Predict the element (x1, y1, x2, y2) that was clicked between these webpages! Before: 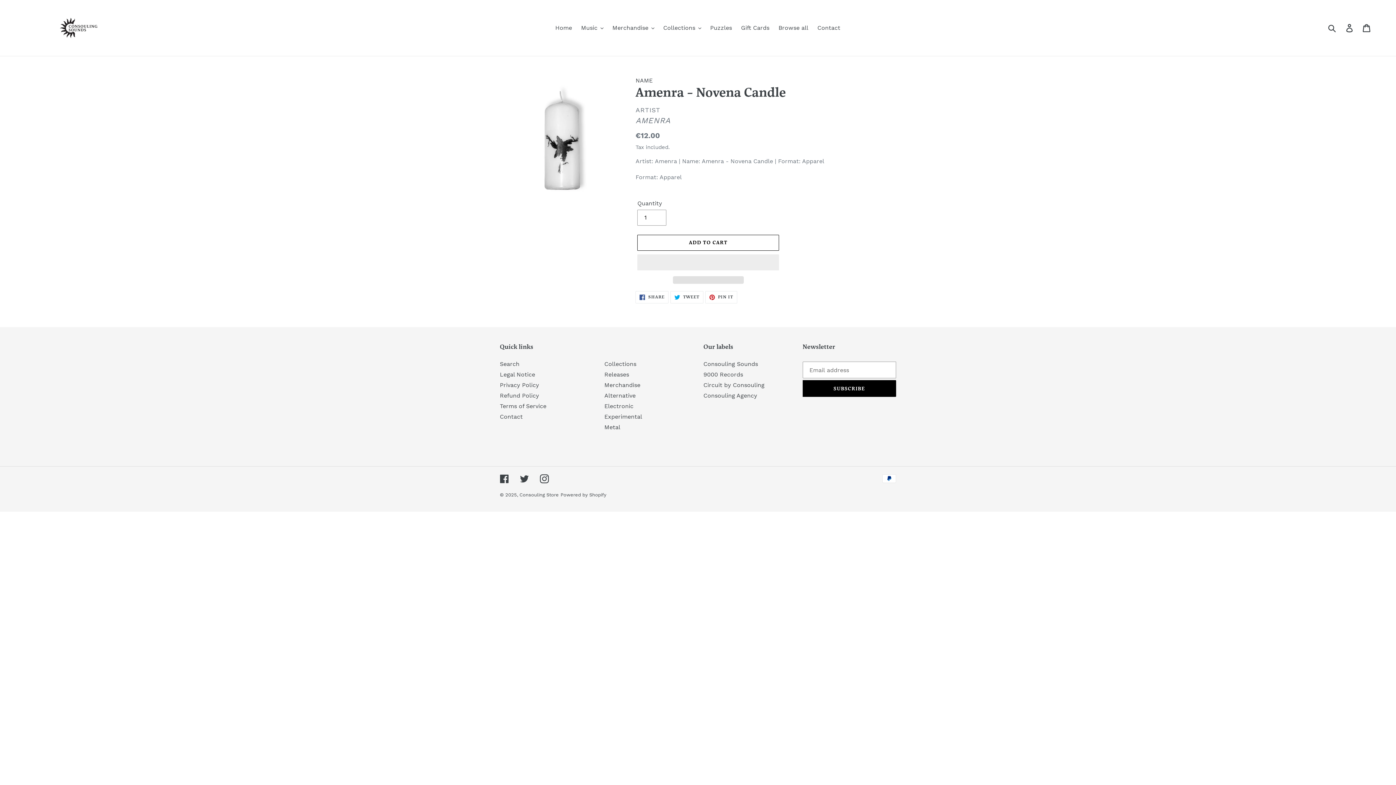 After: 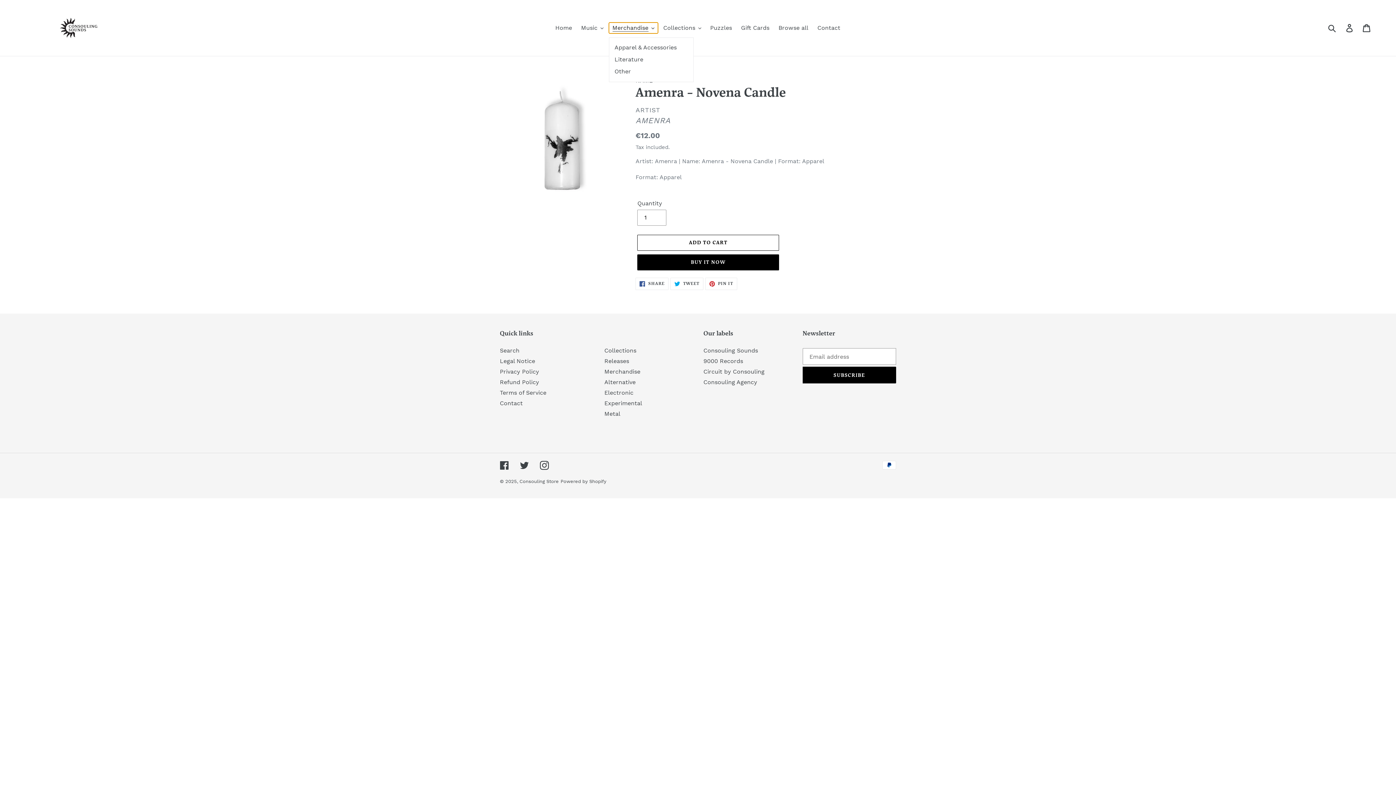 Action: label: Merchandise bbox: (608, 22, 658, 33)